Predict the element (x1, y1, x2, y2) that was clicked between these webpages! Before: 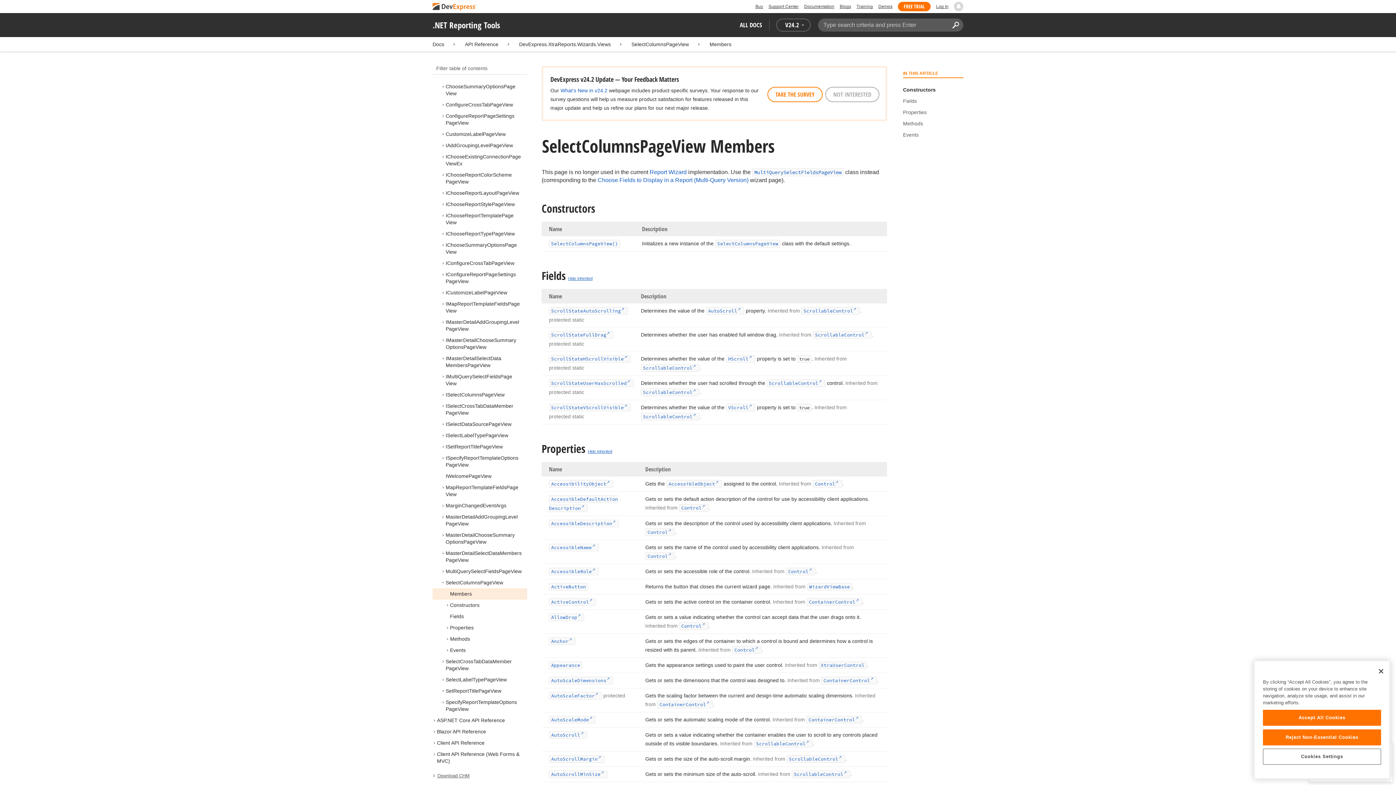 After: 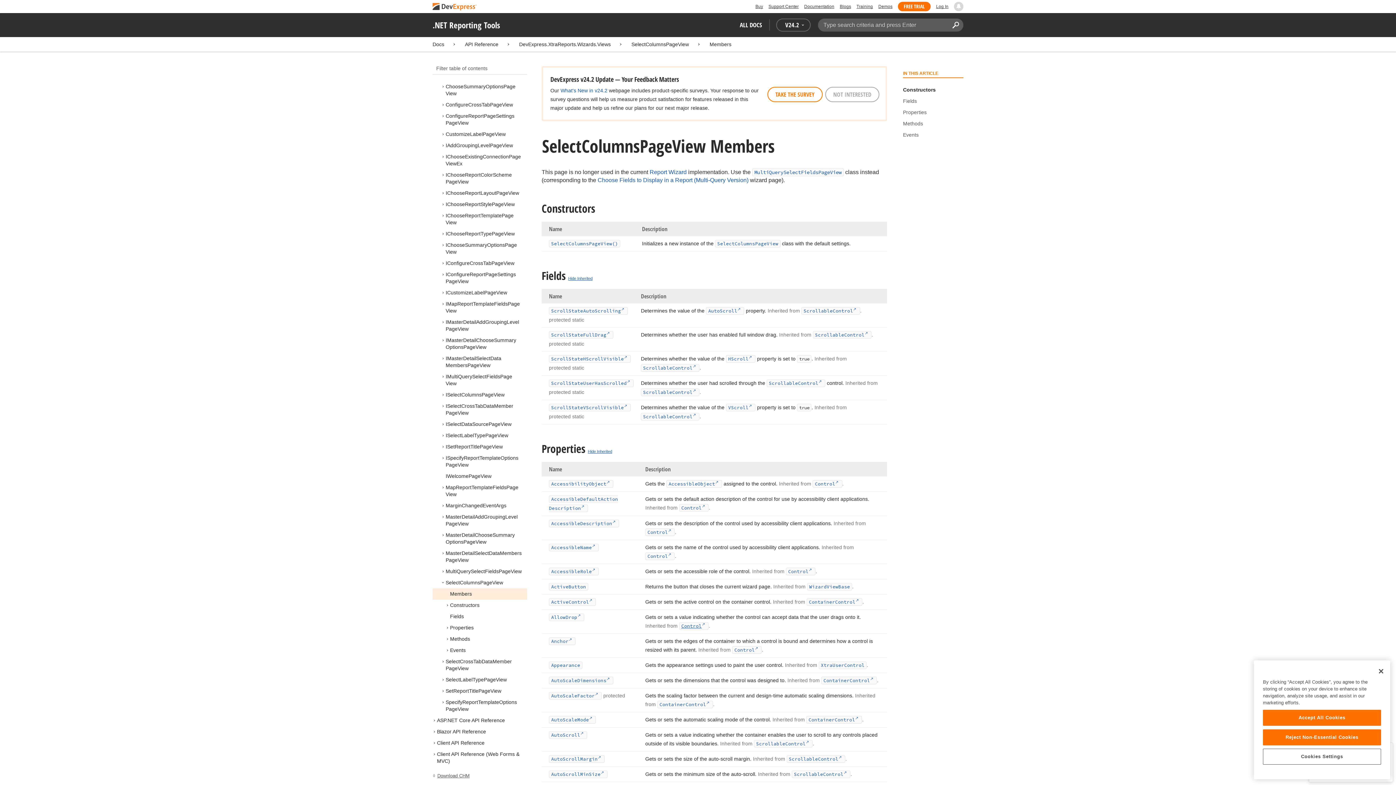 Action: bbox: (679, 622, 708, 630) label: Control